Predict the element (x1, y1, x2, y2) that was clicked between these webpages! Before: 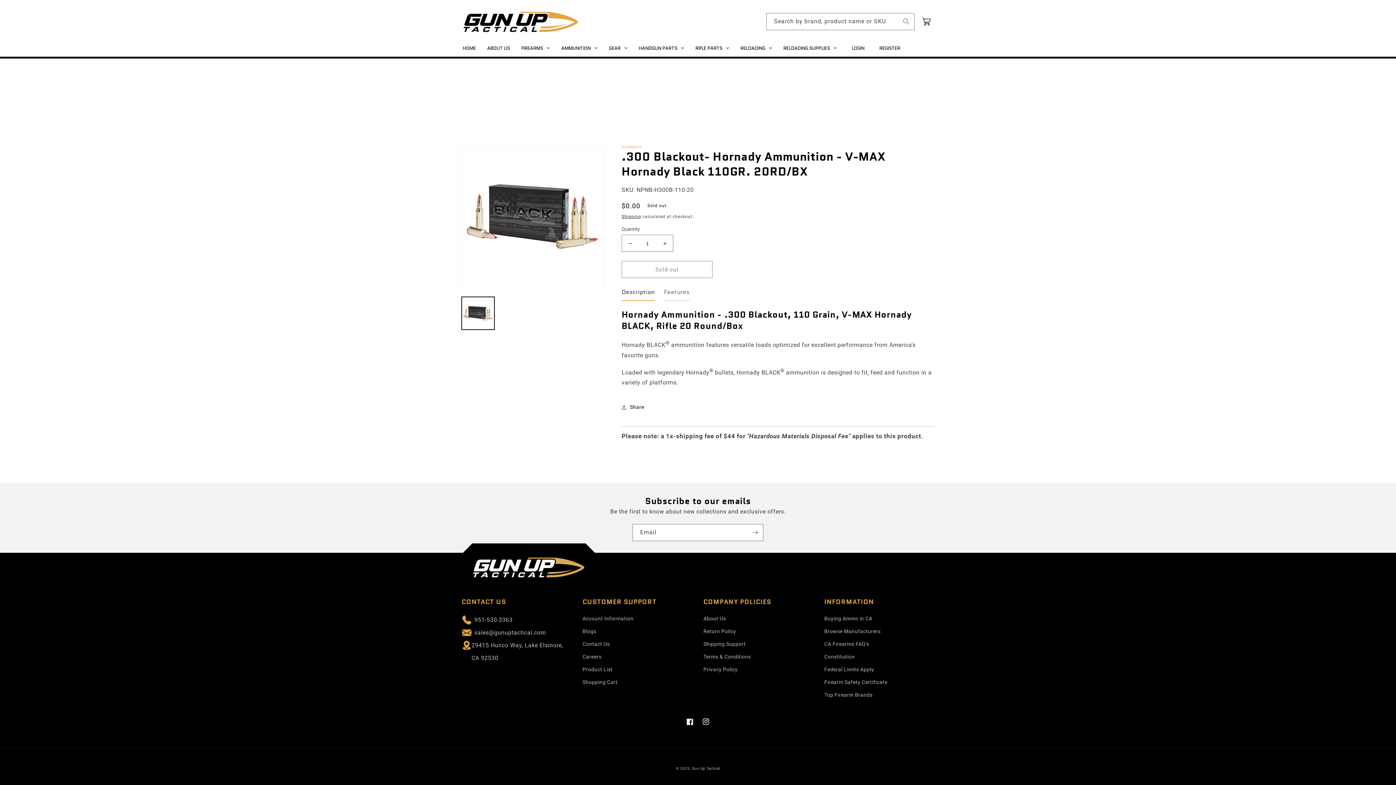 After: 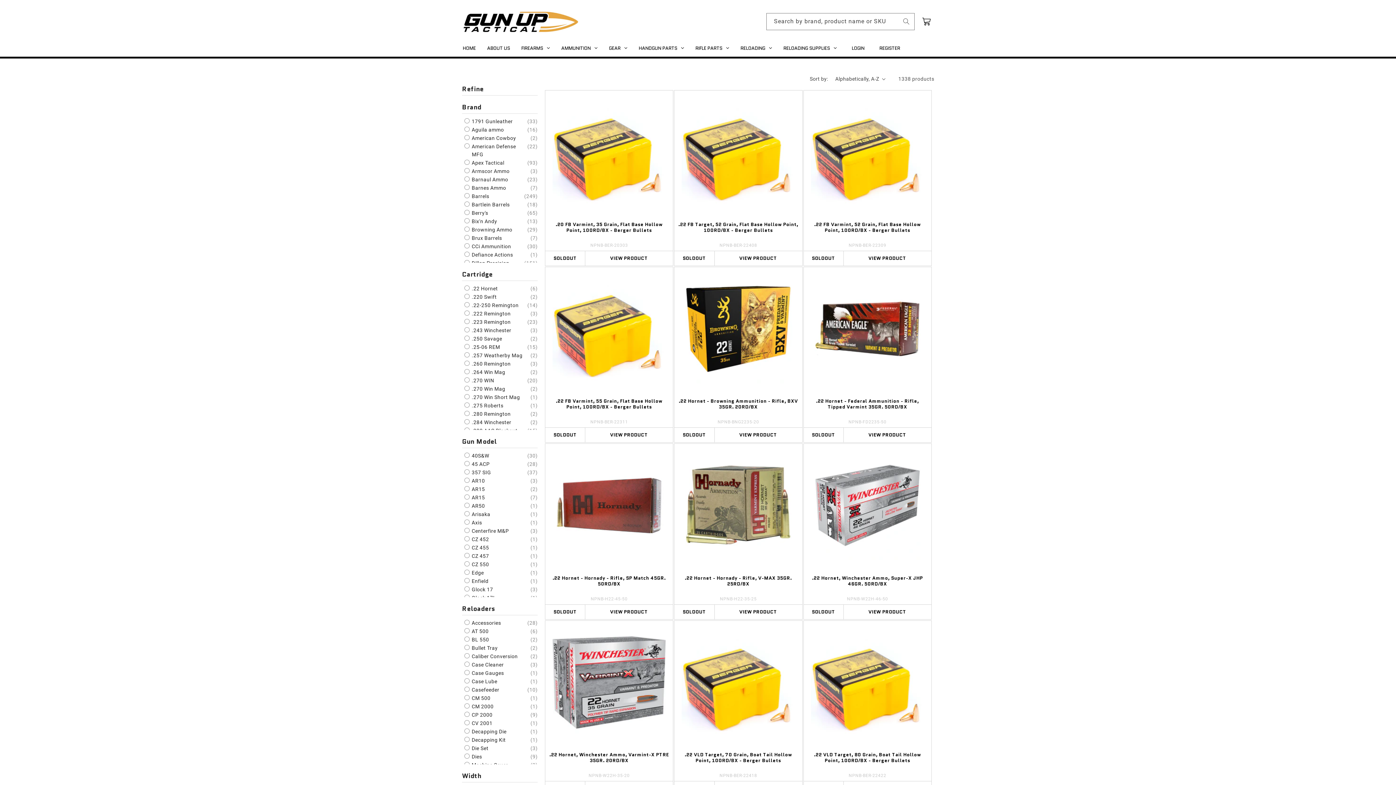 Action: bbox: (582, 663, 612, 676) label: Product List